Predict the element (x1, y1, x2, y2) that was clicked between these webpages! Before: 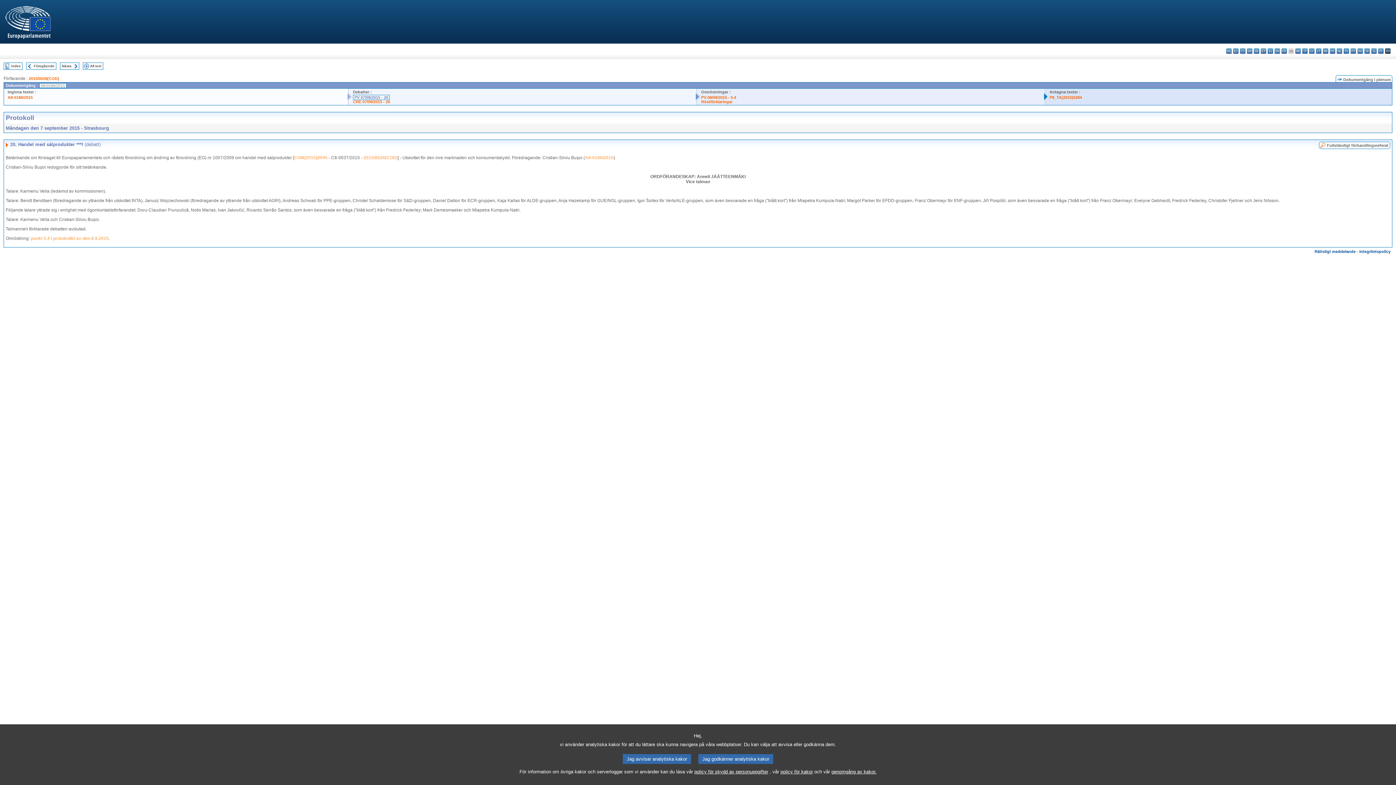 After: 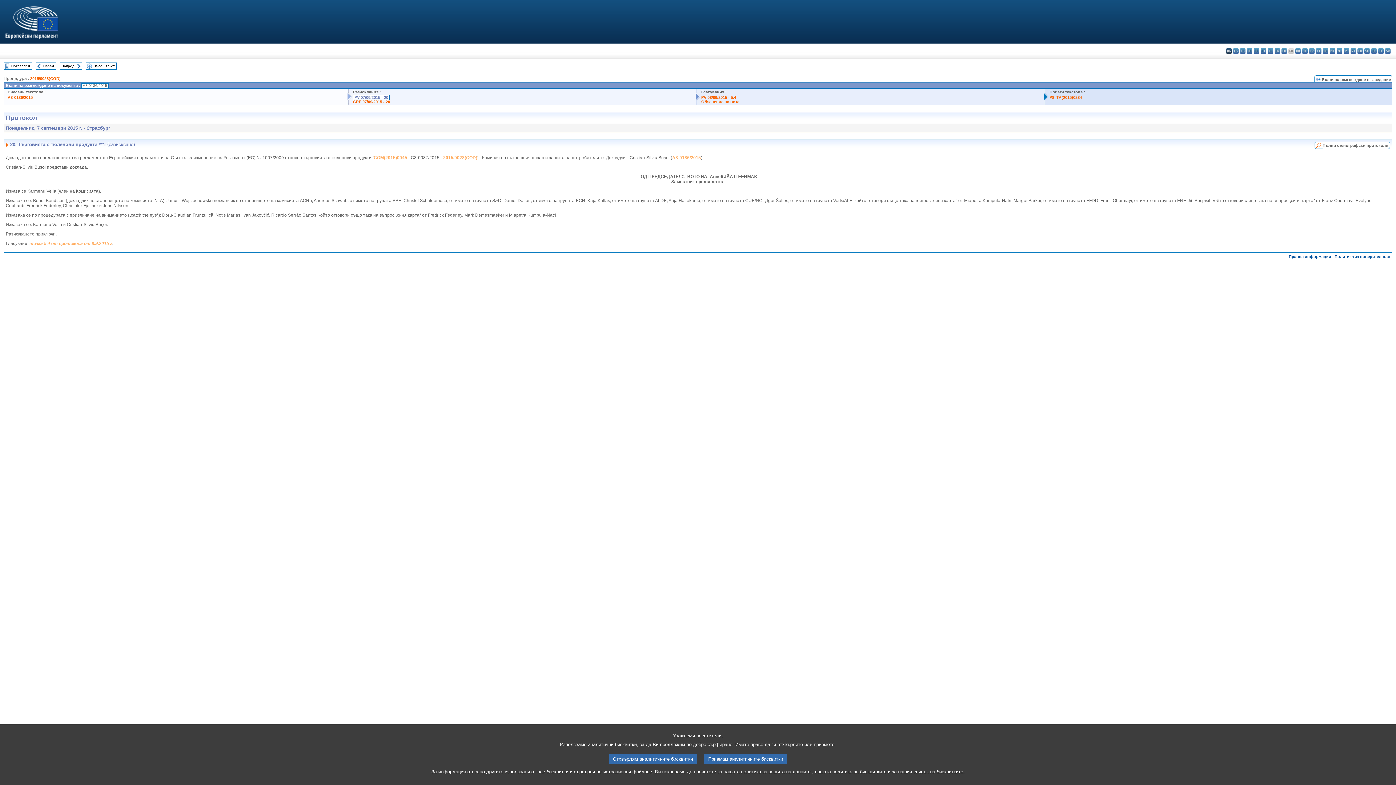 Action: label: bg - български bbox: (1226, 48, 1232, 53)